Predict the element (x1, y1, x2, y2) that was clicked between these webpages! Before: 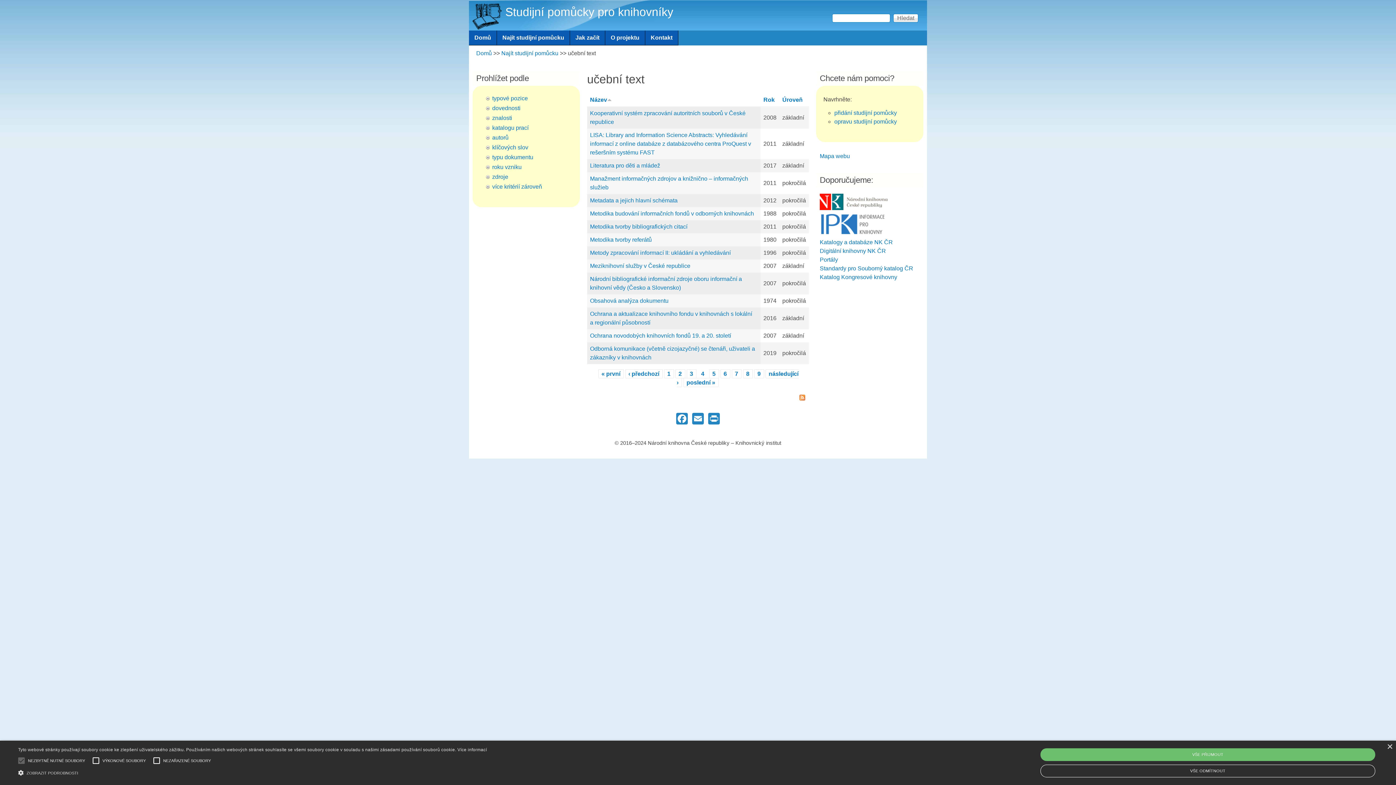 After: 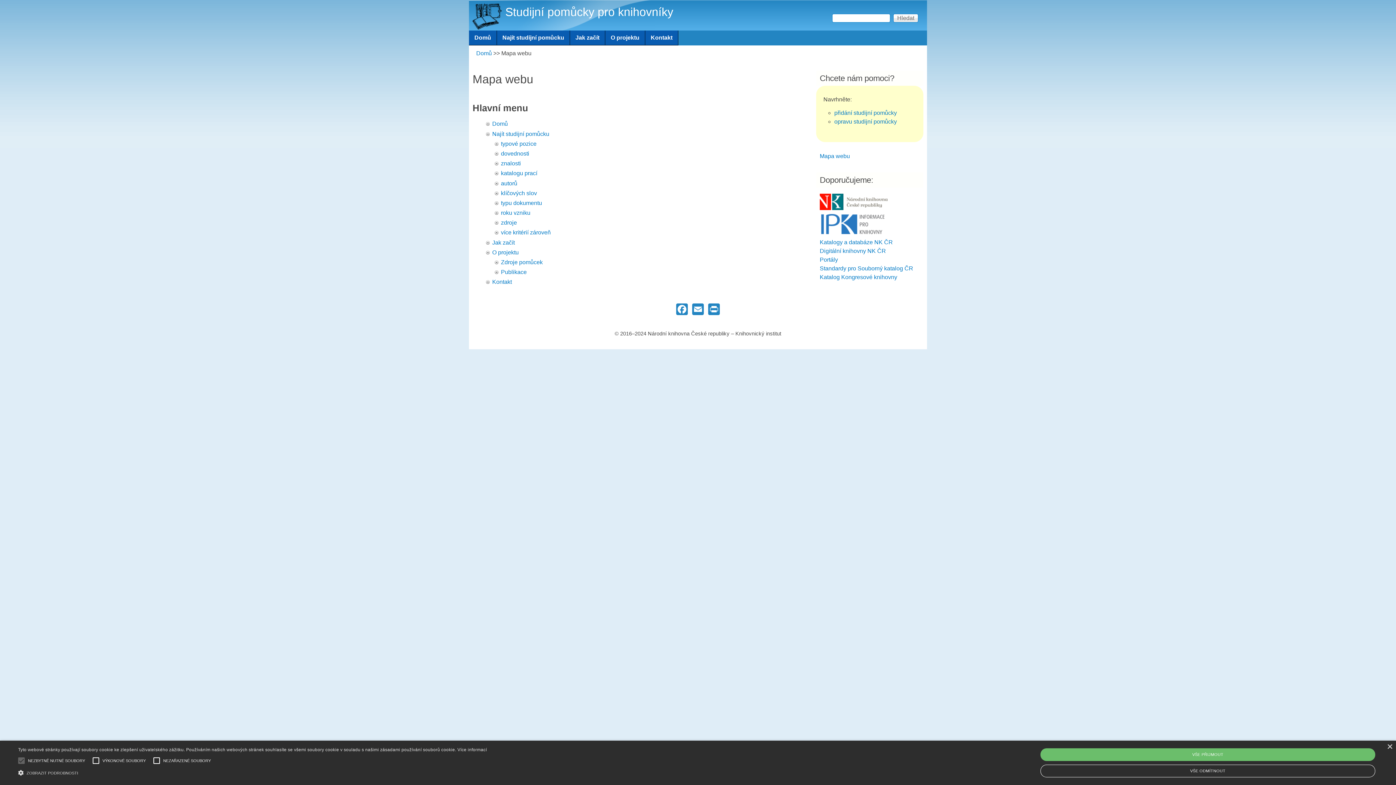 Action: label: Mapa webu bbox: (820, 152, 850, 159)